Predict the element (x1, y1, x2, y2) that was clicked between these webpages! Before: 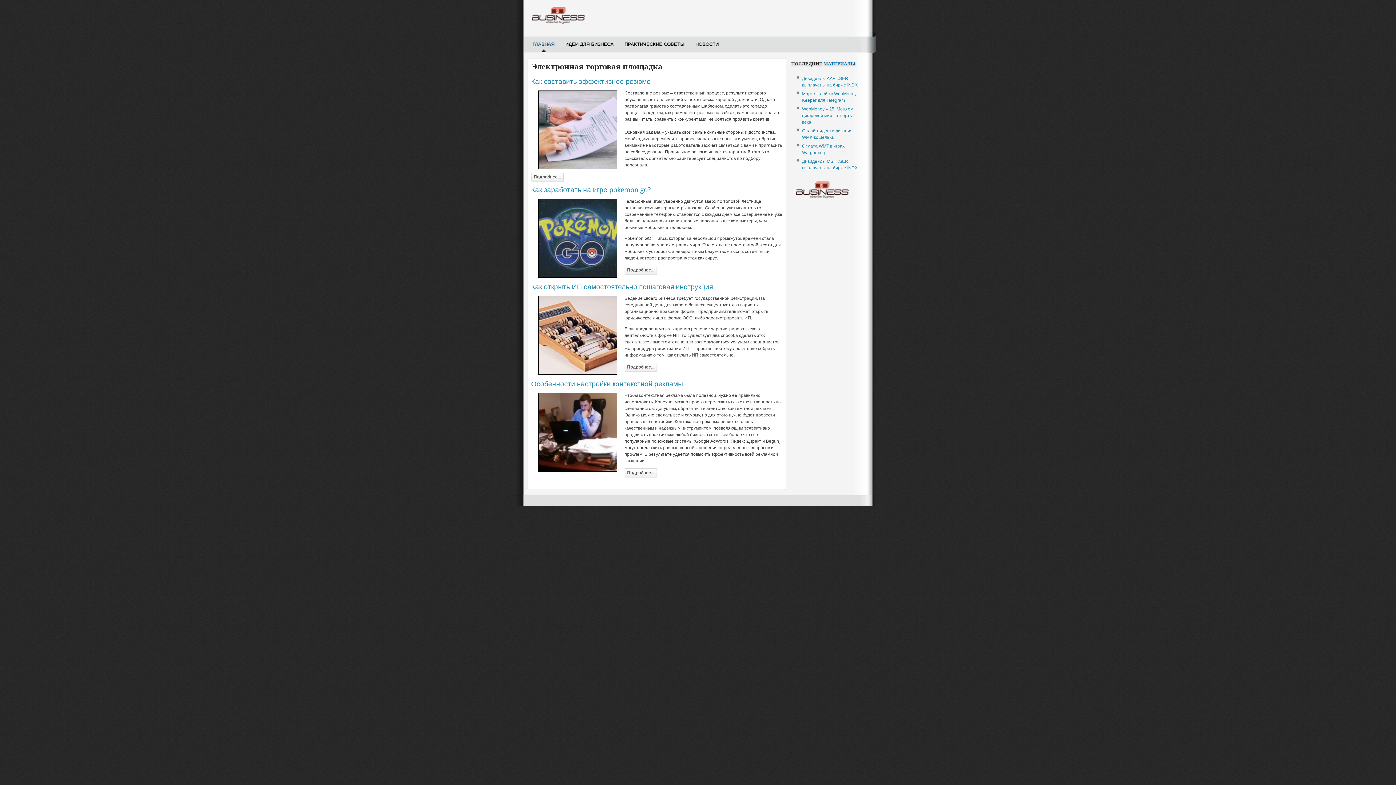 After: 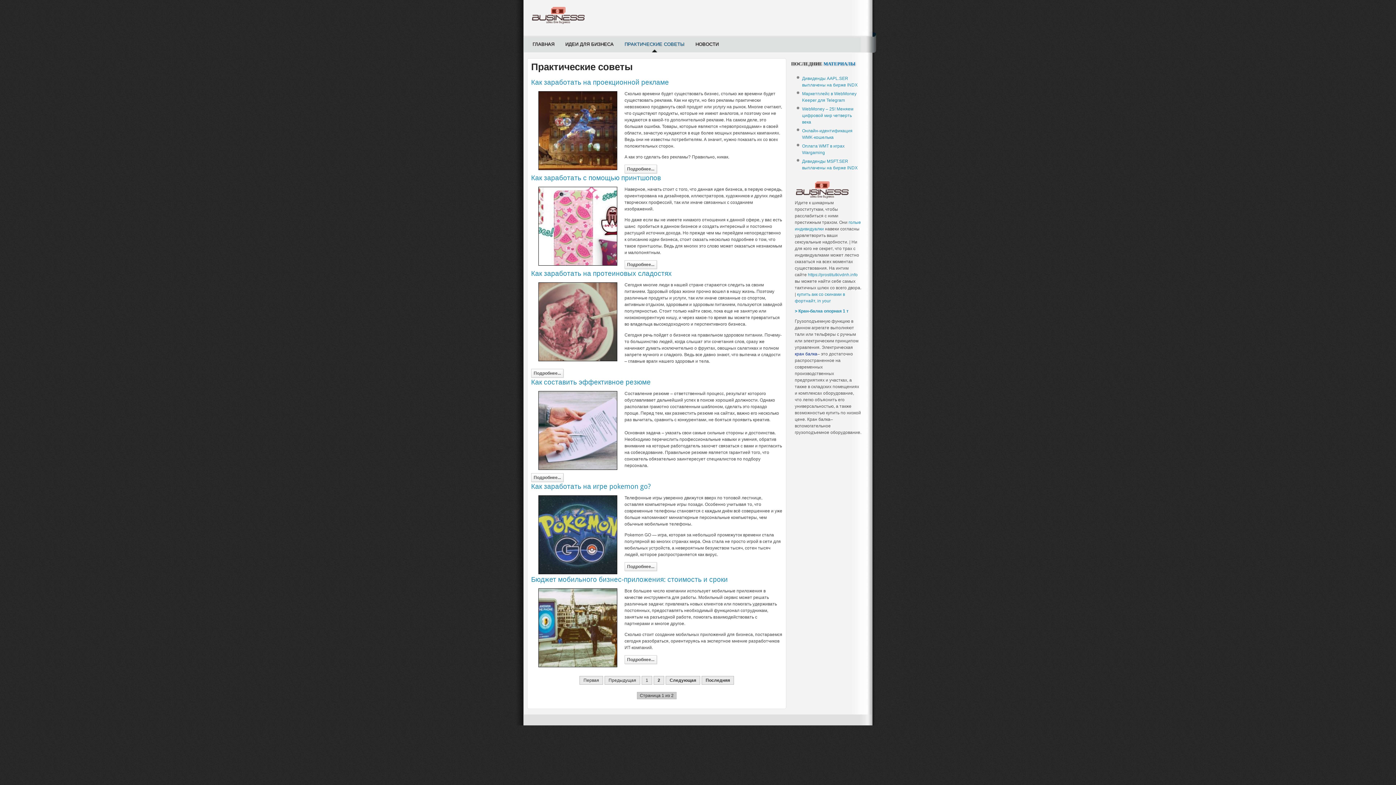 Action: bbox: (619, 36, 690, 52) label: ПРАКТИЧЕСКИЕ СОВЕТЫ